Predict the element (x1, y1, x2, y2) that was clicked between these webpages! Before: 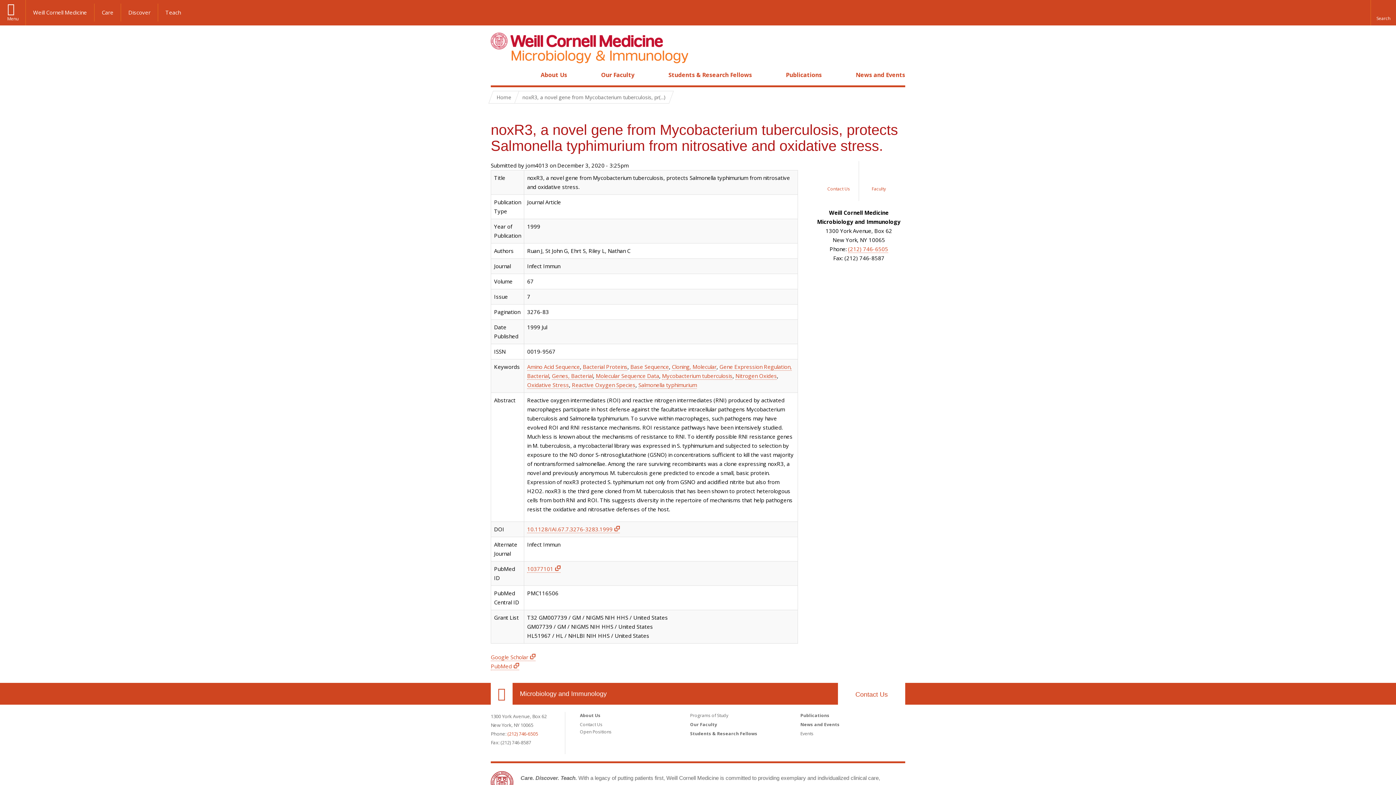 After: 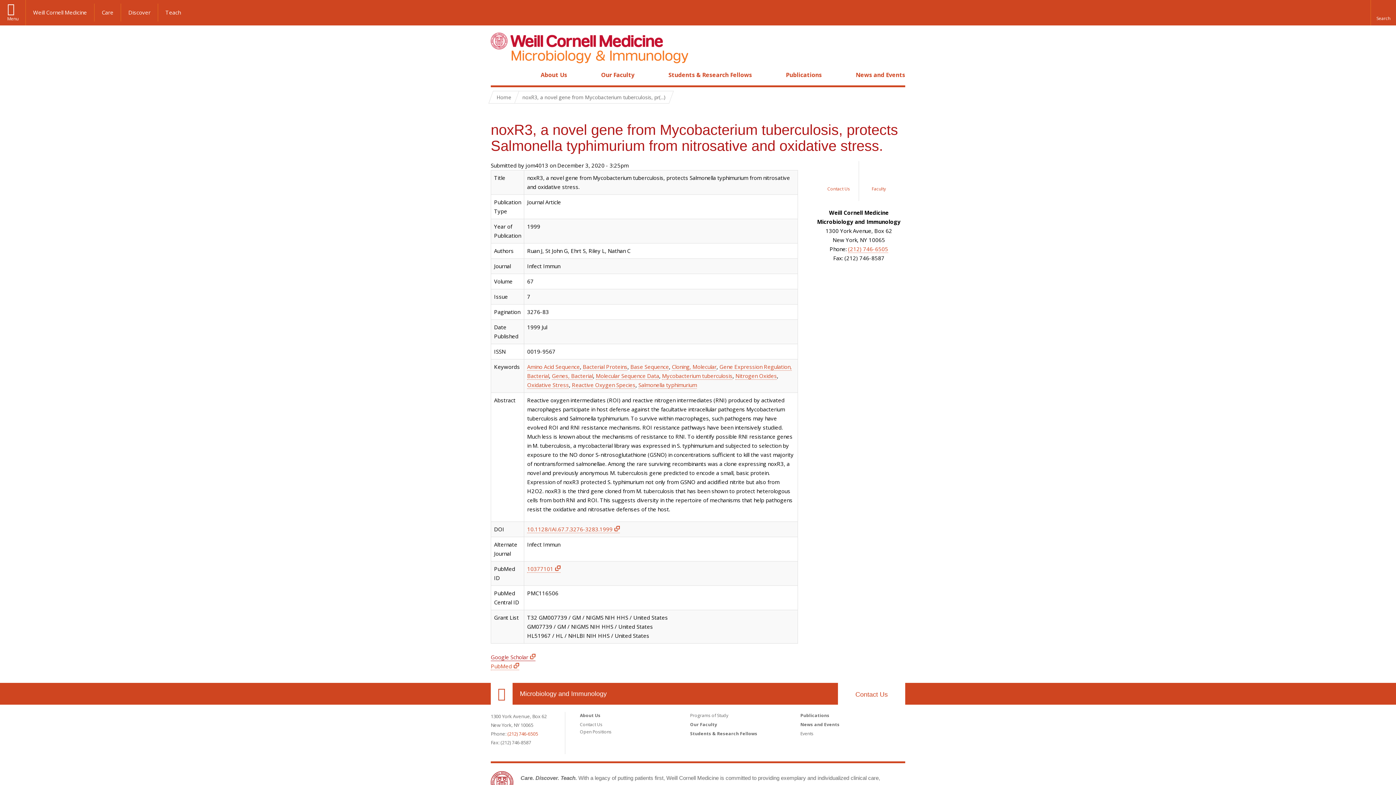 Action: bbox: (490, 653, 535, 661) label: Google Scholar